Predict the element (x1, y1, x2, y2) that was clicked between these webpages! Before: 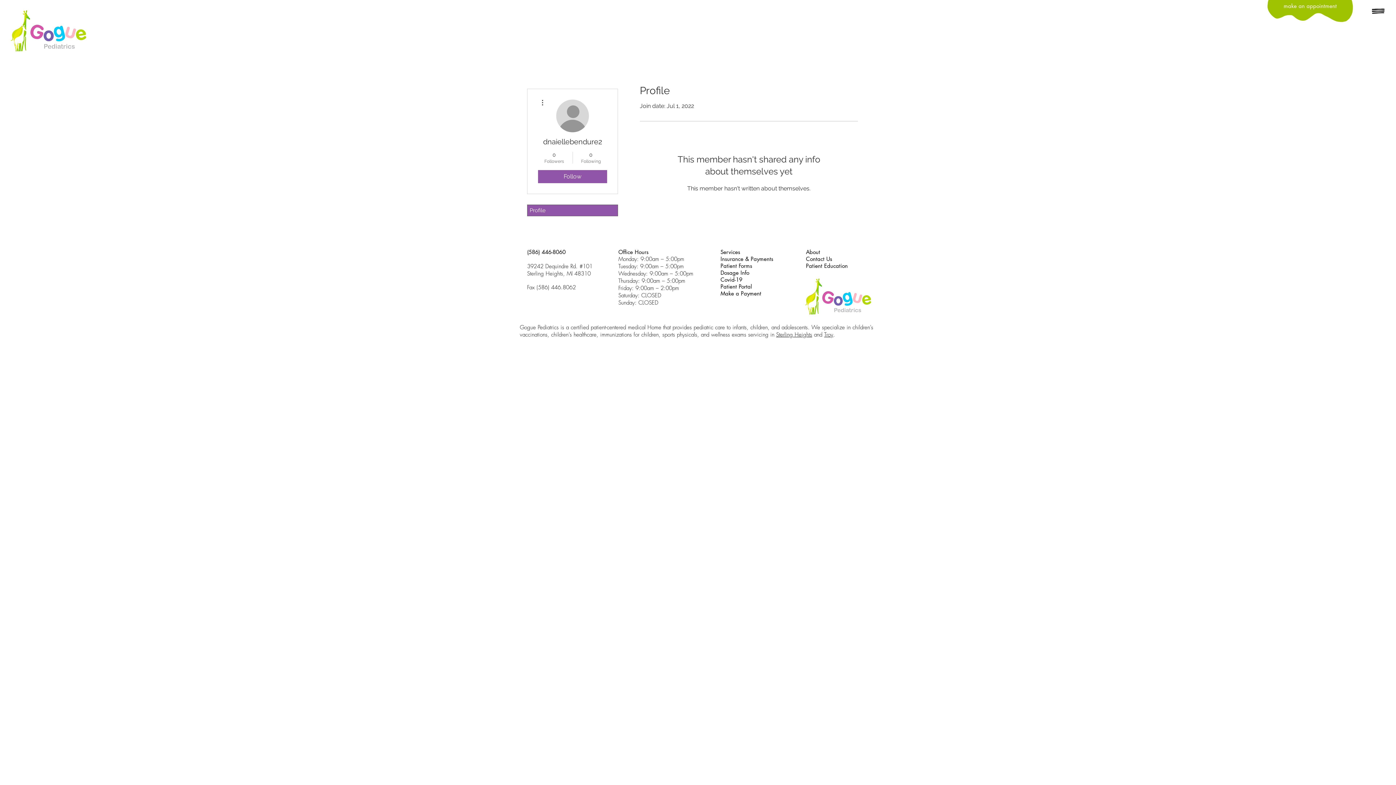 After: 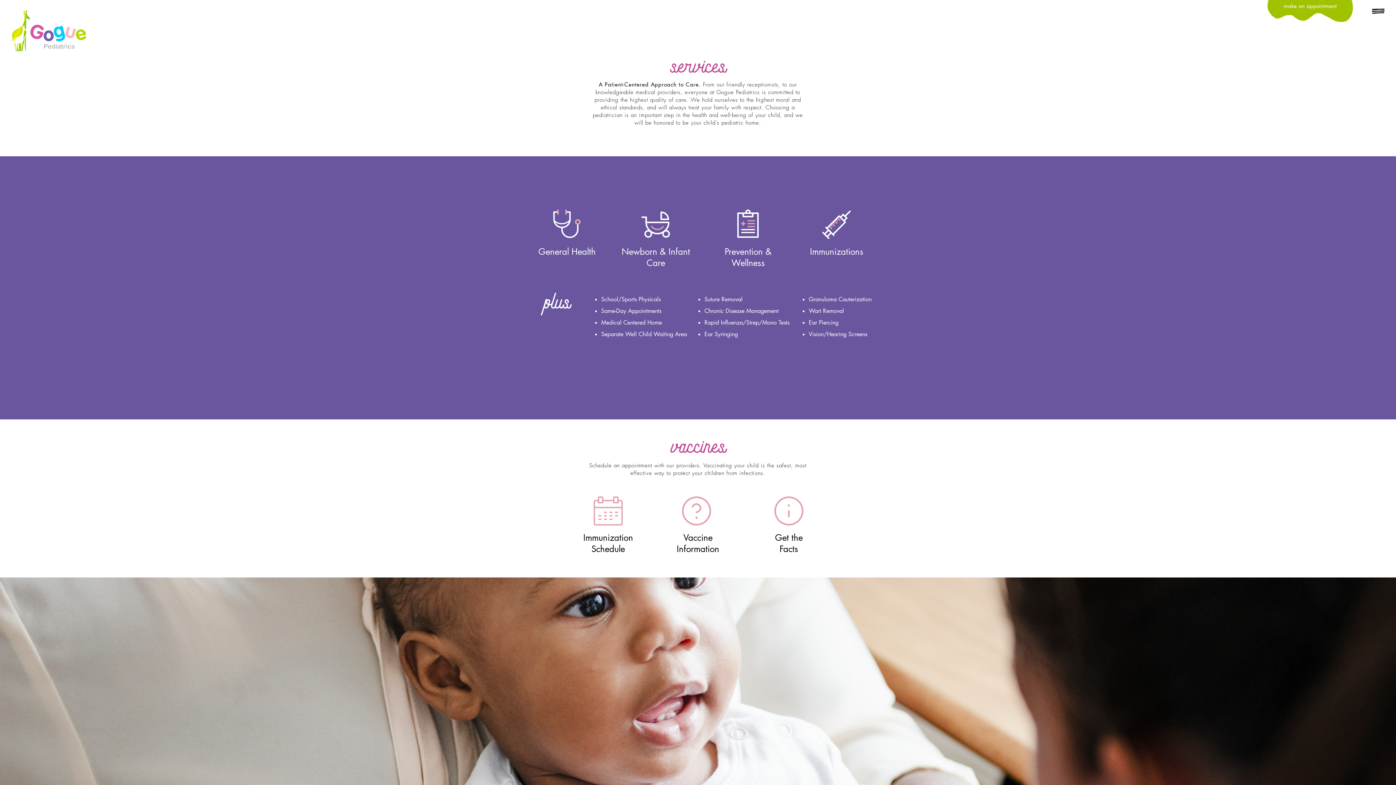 Action: label: Services bbox: (720, 249, 740, 255)